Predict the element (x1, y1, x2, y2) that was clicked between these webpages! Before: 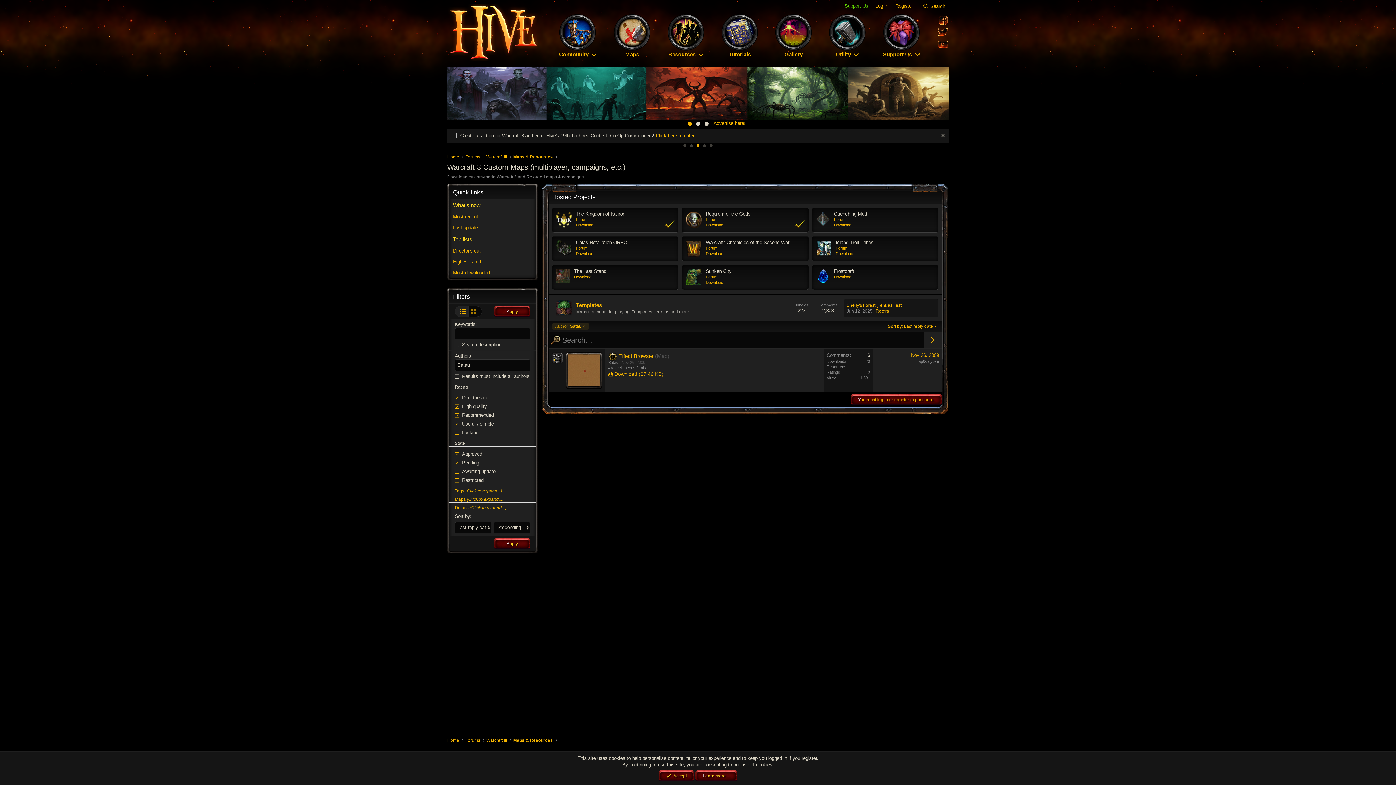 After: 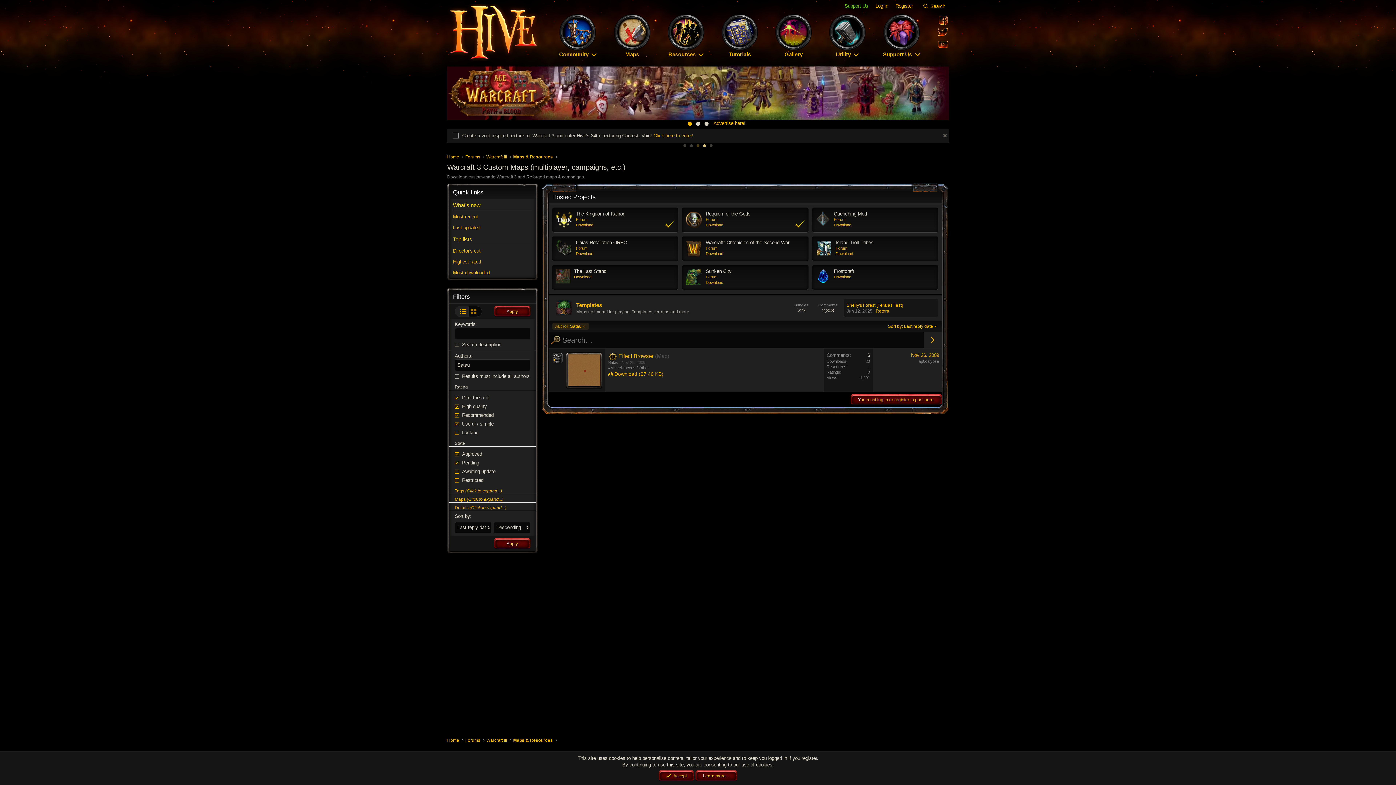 Action: bbox: (829, 14, 865, 50)